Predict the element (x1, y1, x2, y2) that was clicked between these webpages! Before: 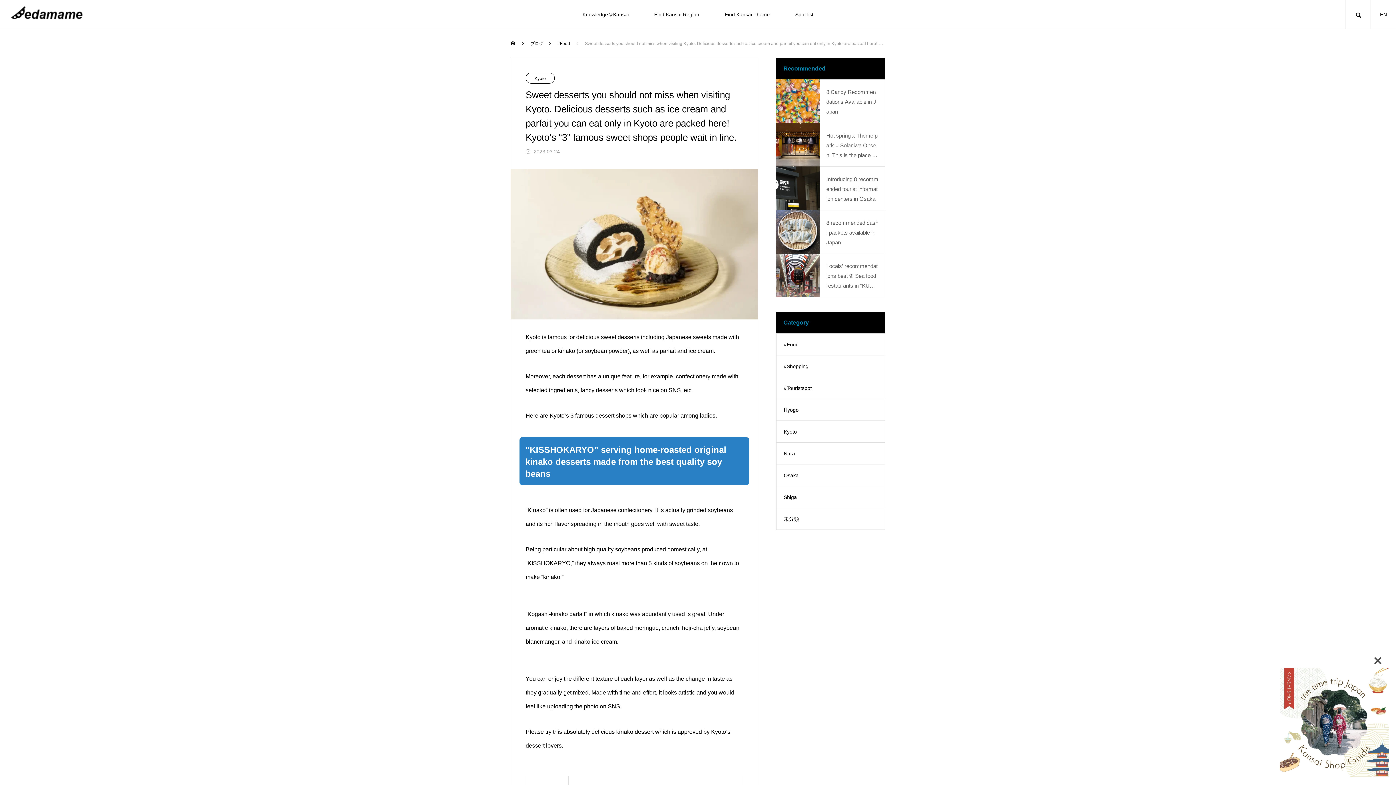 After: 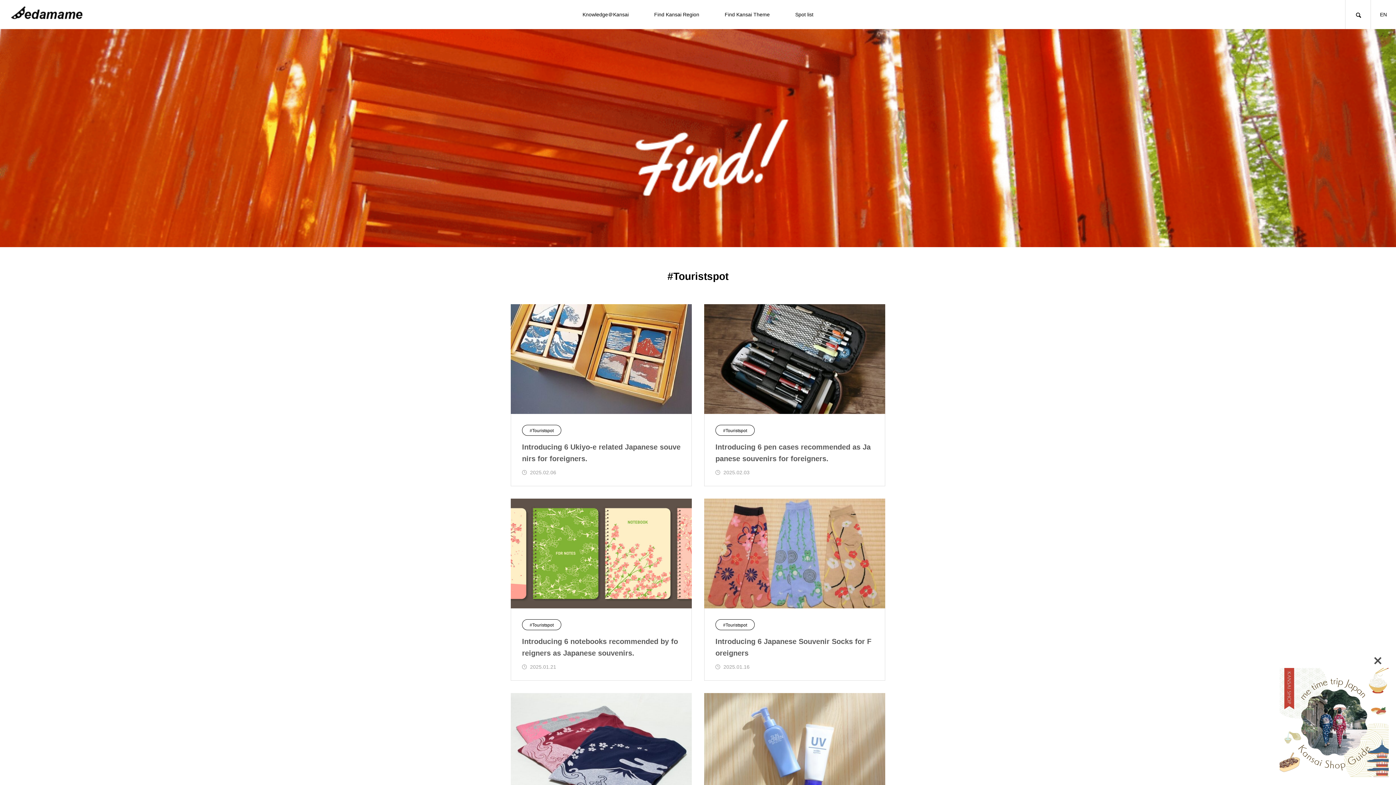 Action: bbox: (776, 377, 885, 399) label: #Touristspot